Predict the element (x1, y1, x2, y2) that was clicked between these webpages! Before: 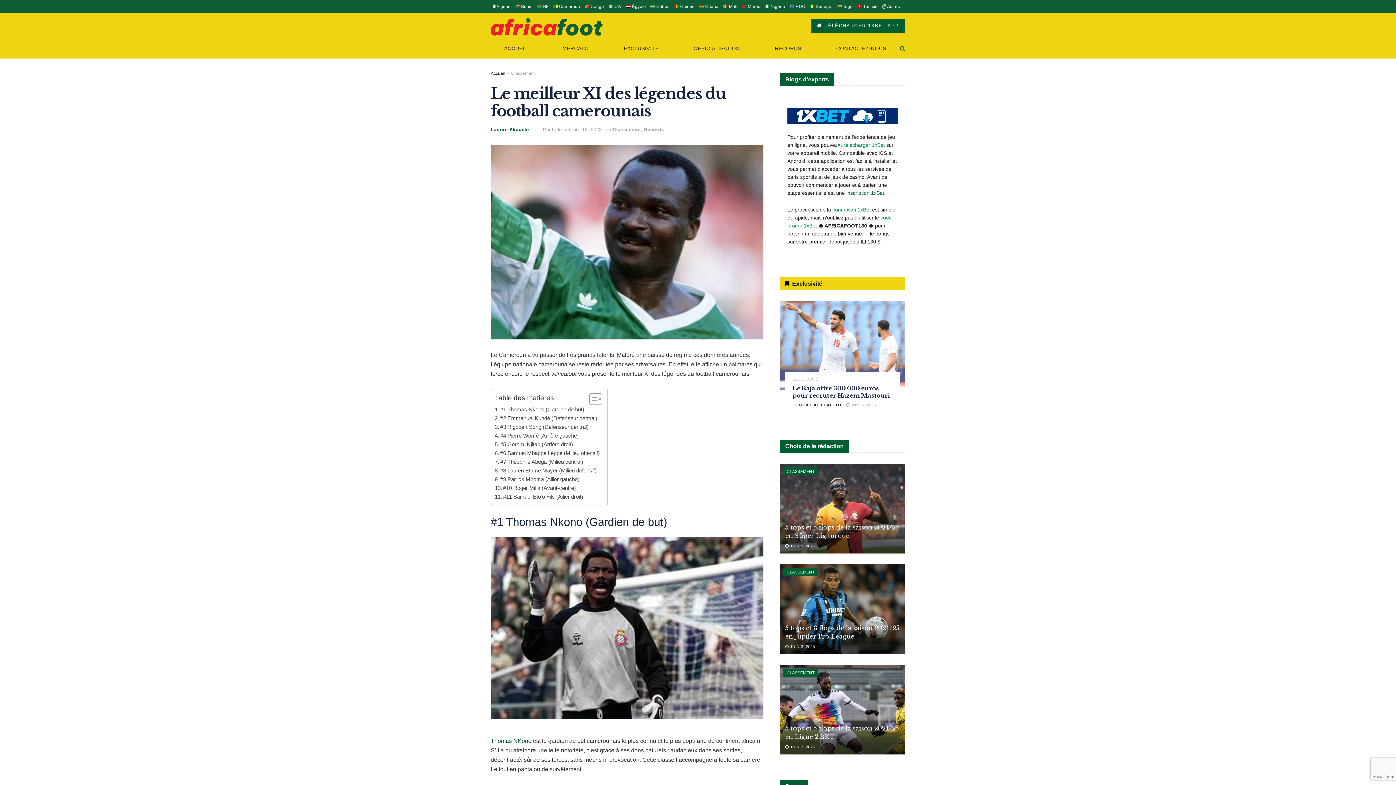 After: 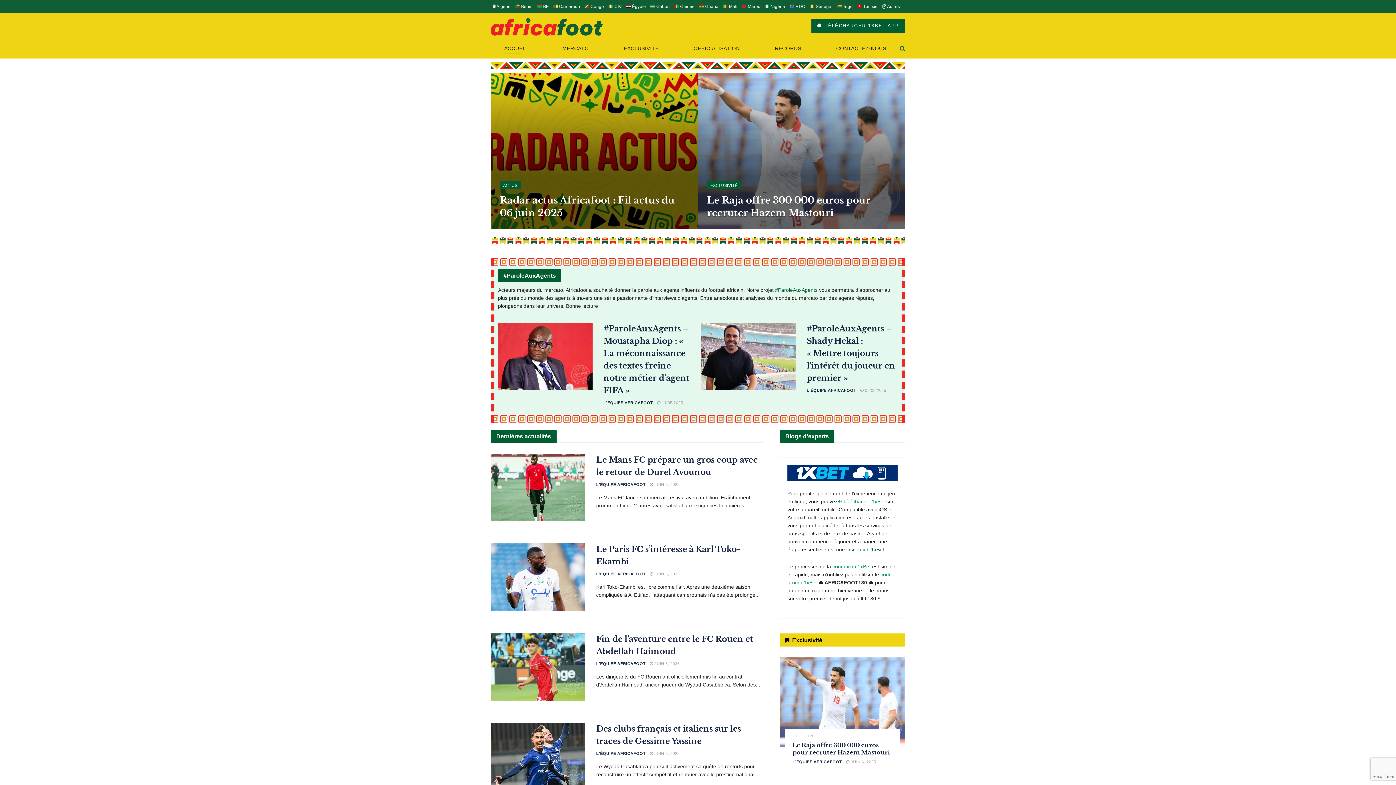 Action: label: Accueil bbox: (490, 70, 505, 76)